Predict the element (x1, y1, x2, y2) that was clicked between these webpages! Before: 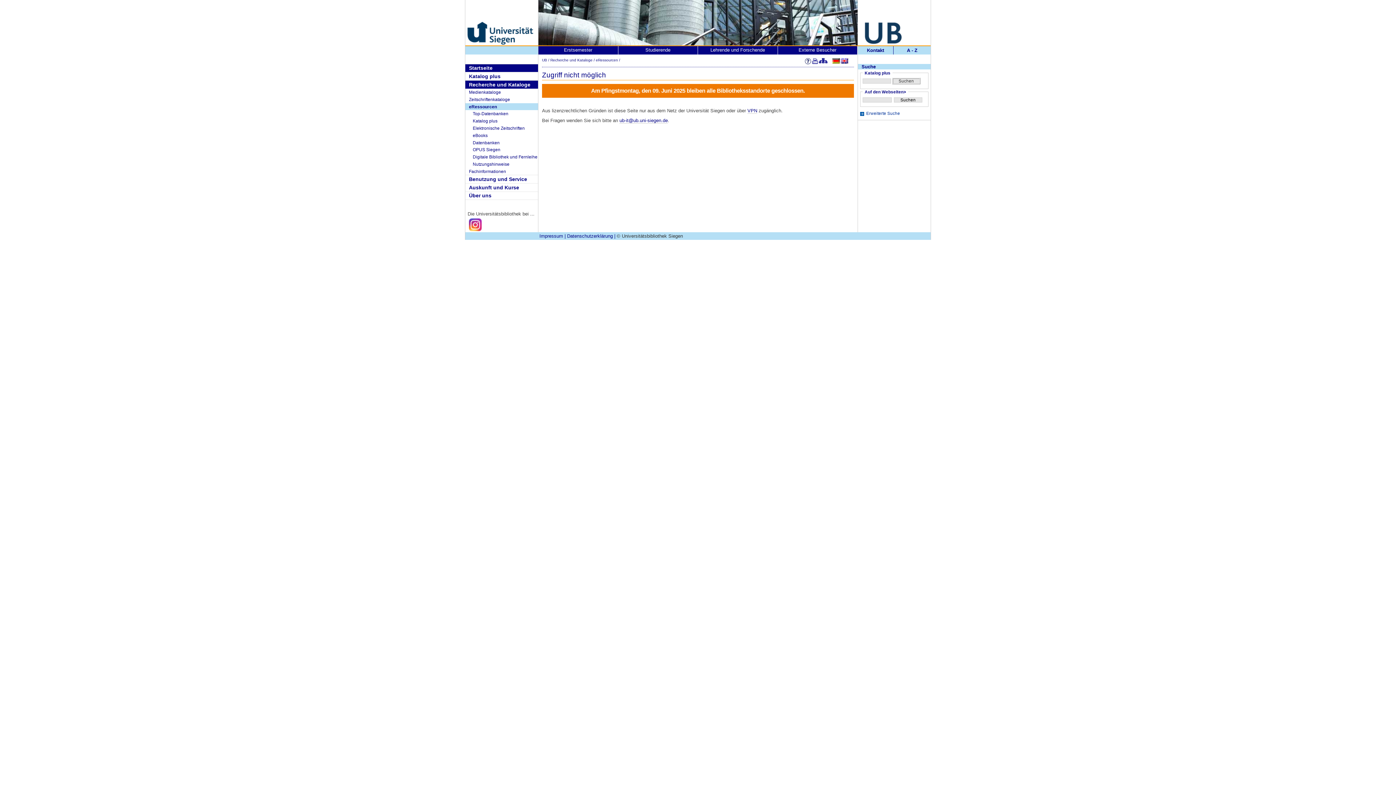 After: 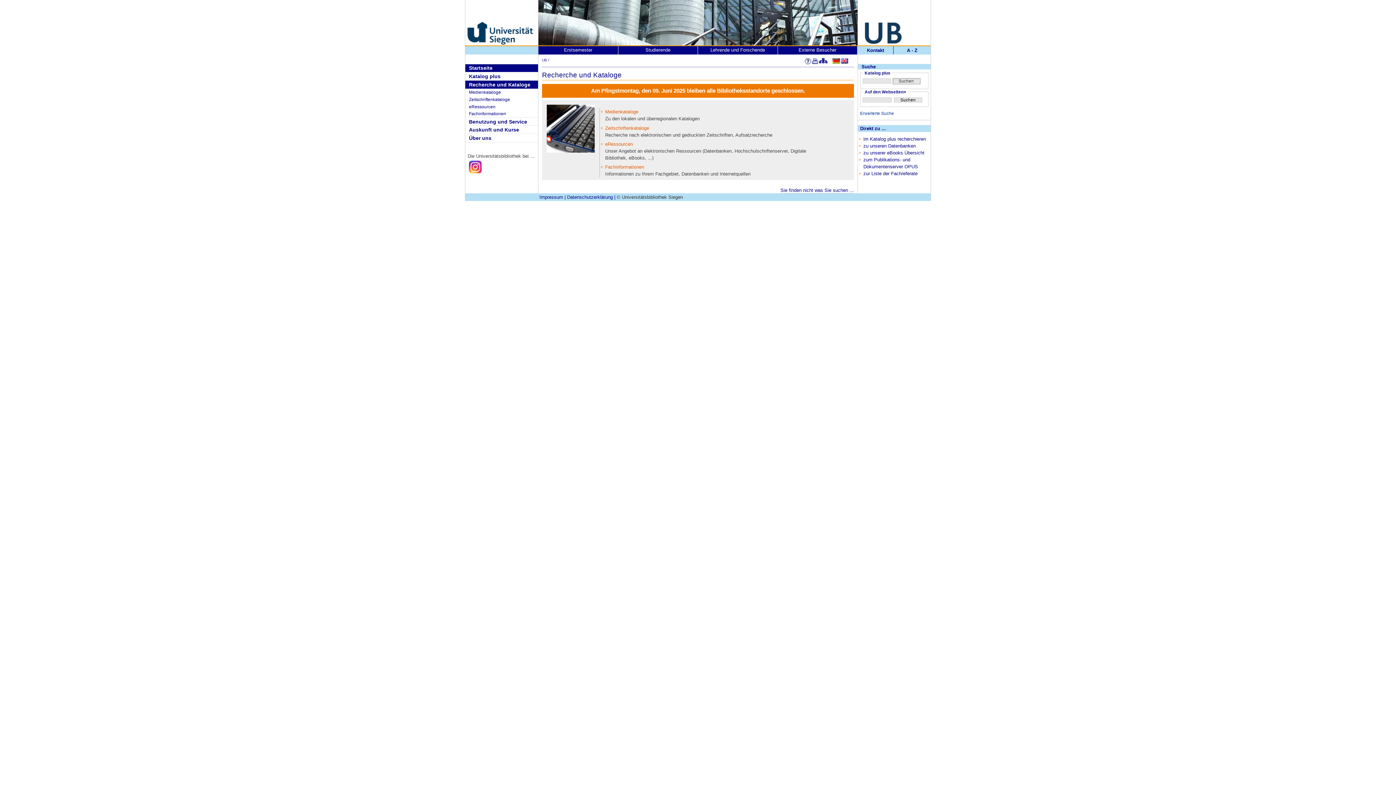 Action: label: Recherche und Kataloge bbox: (465, 80, 538, 88)